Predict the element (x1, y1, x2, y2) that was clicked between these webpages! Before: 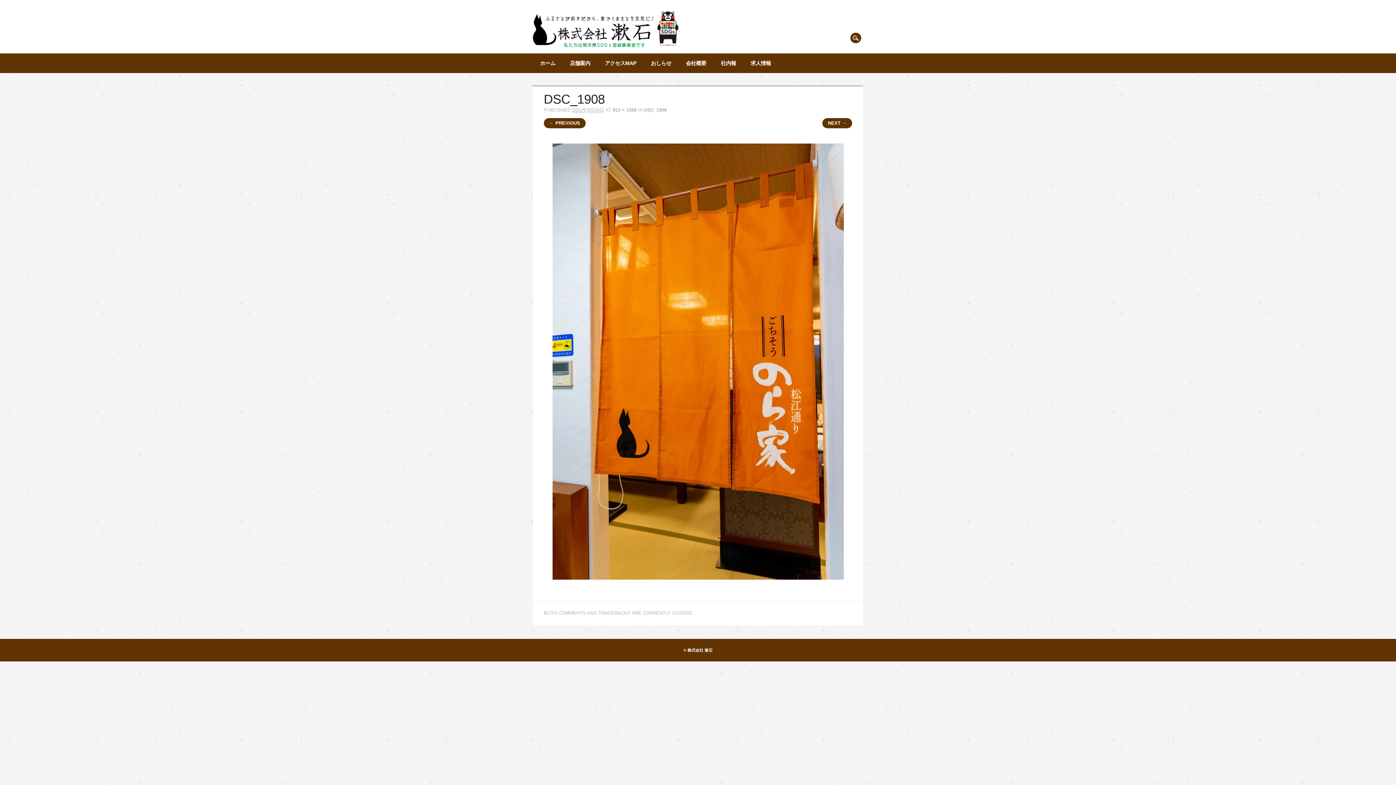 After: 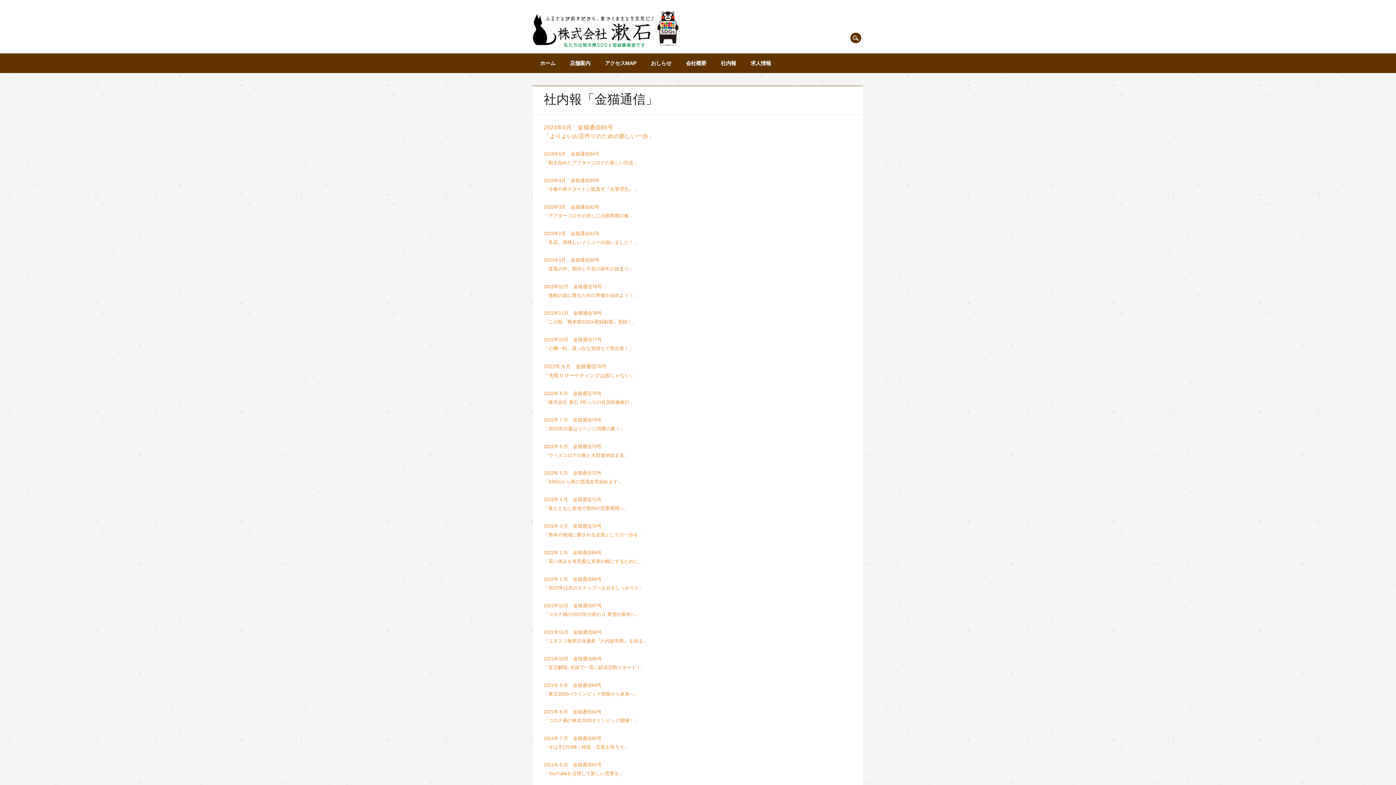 Action: label: 社内報 bbox: (713, 53, 743, 73)